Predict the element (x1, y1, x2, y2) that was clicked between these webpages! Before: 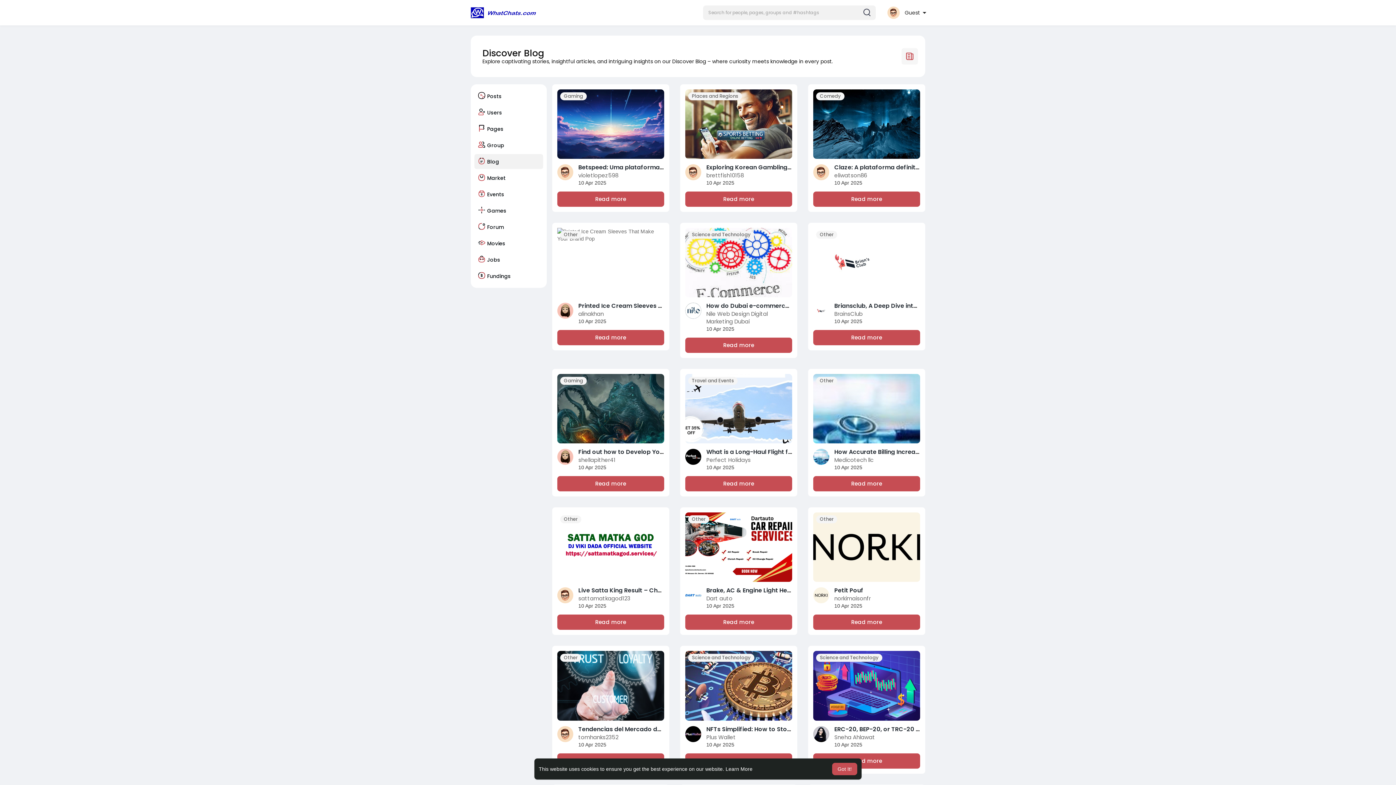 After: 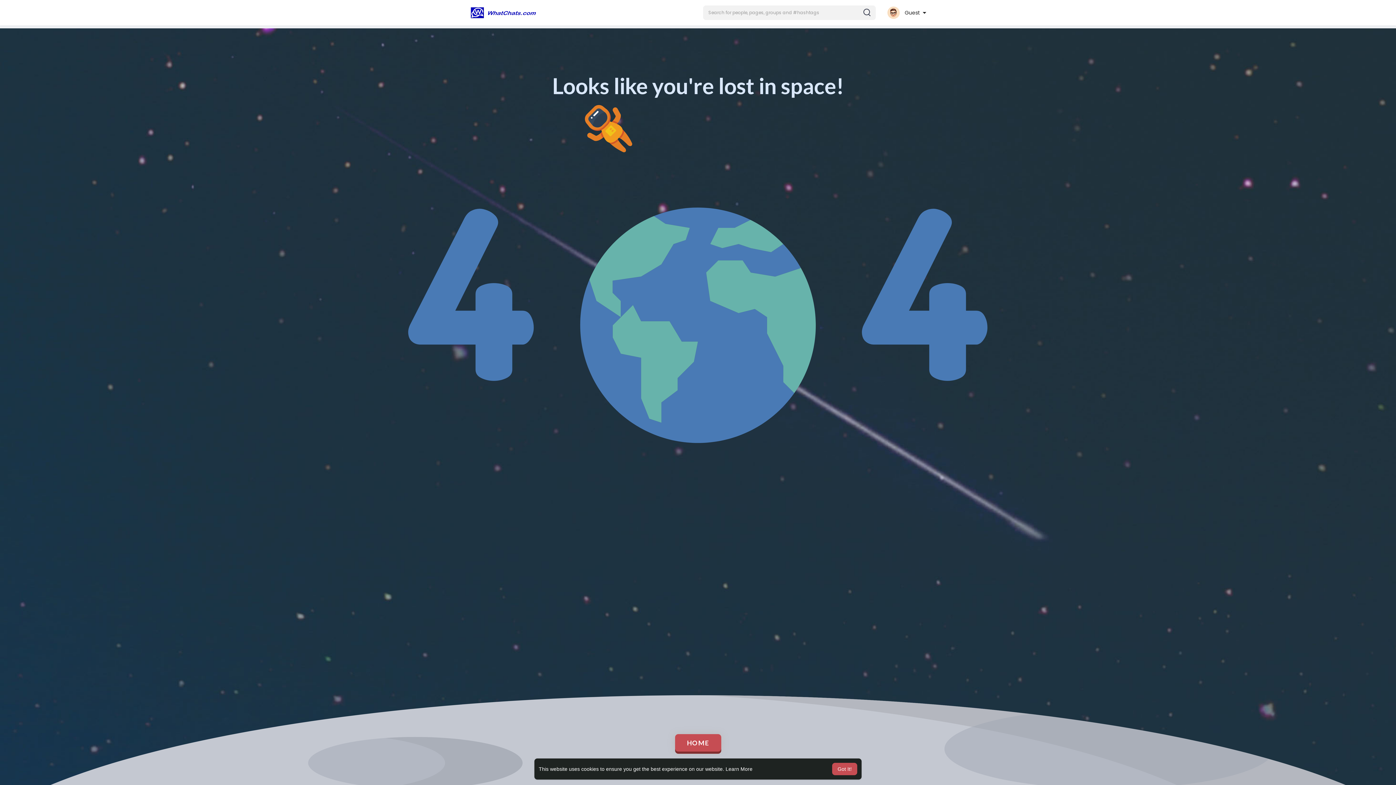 Action: bbox: (685, 449, 701, 465)